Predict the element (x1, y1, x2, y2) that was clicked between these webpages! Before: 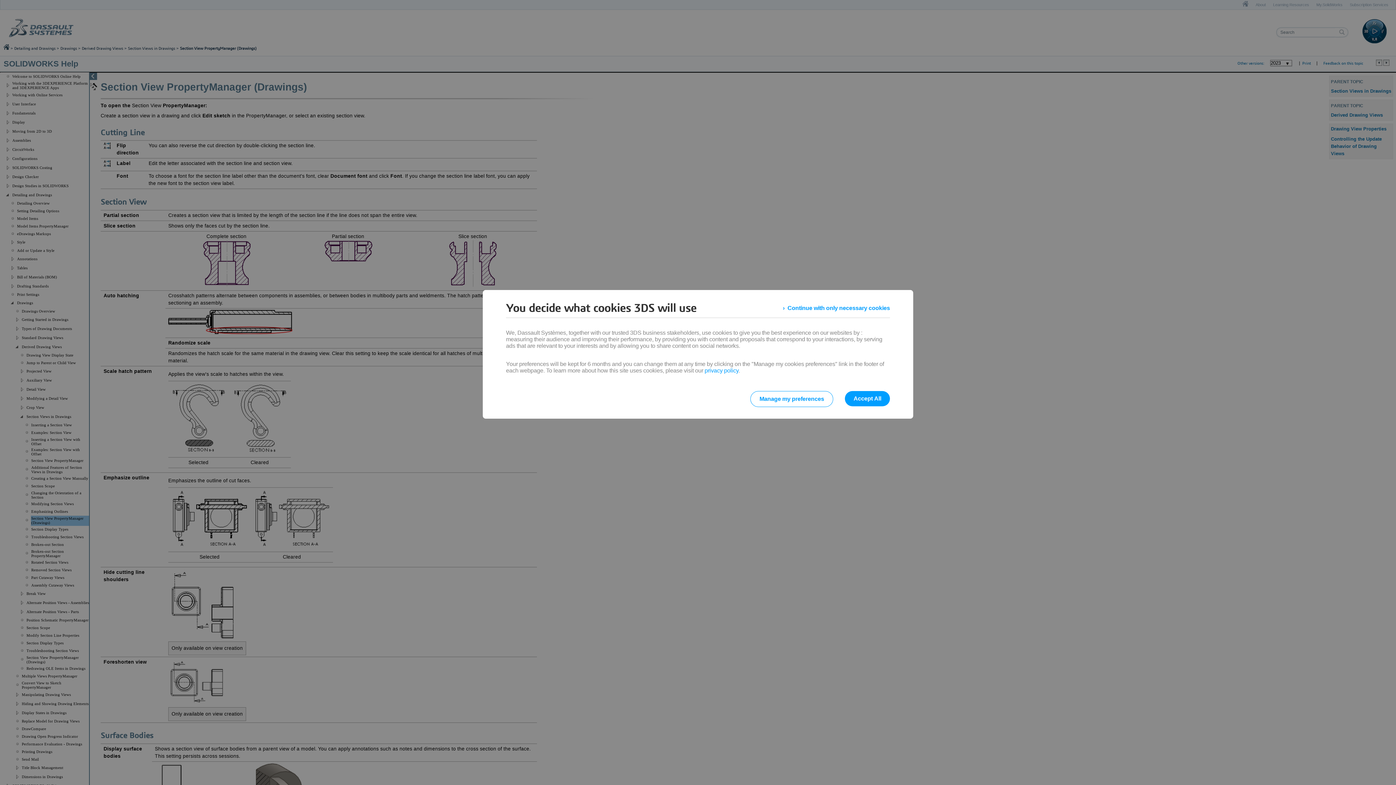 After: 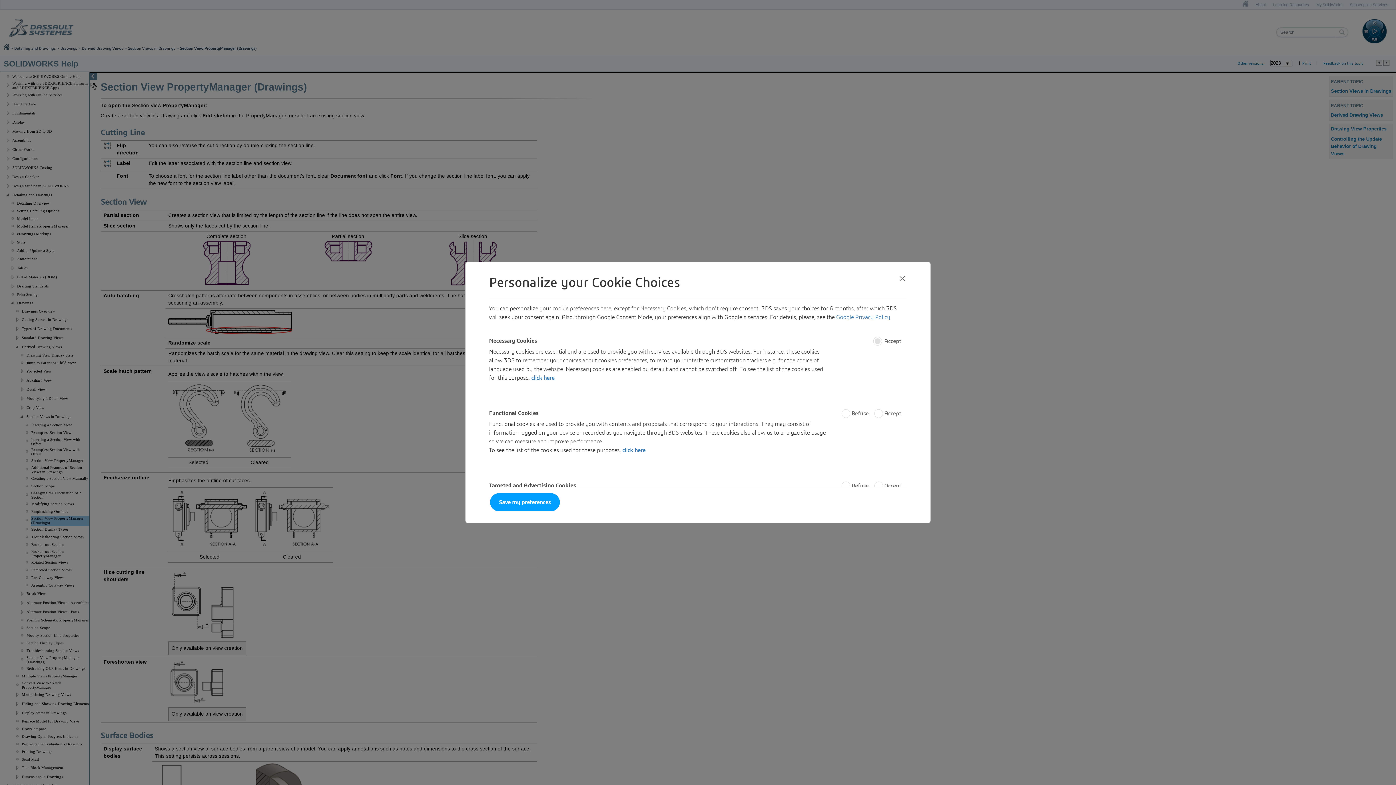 Action: bbox: (750, 391, 833, 407) label: Manage my preferences